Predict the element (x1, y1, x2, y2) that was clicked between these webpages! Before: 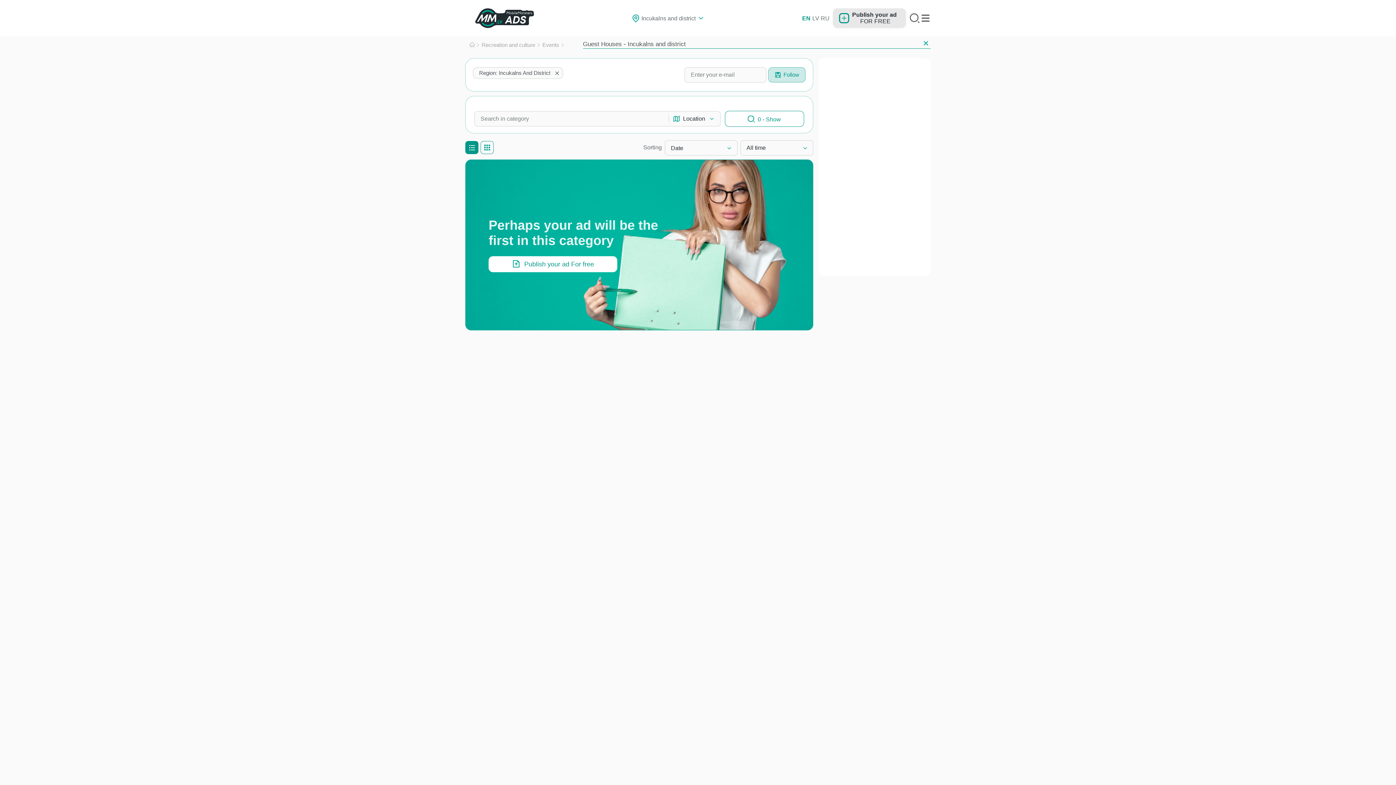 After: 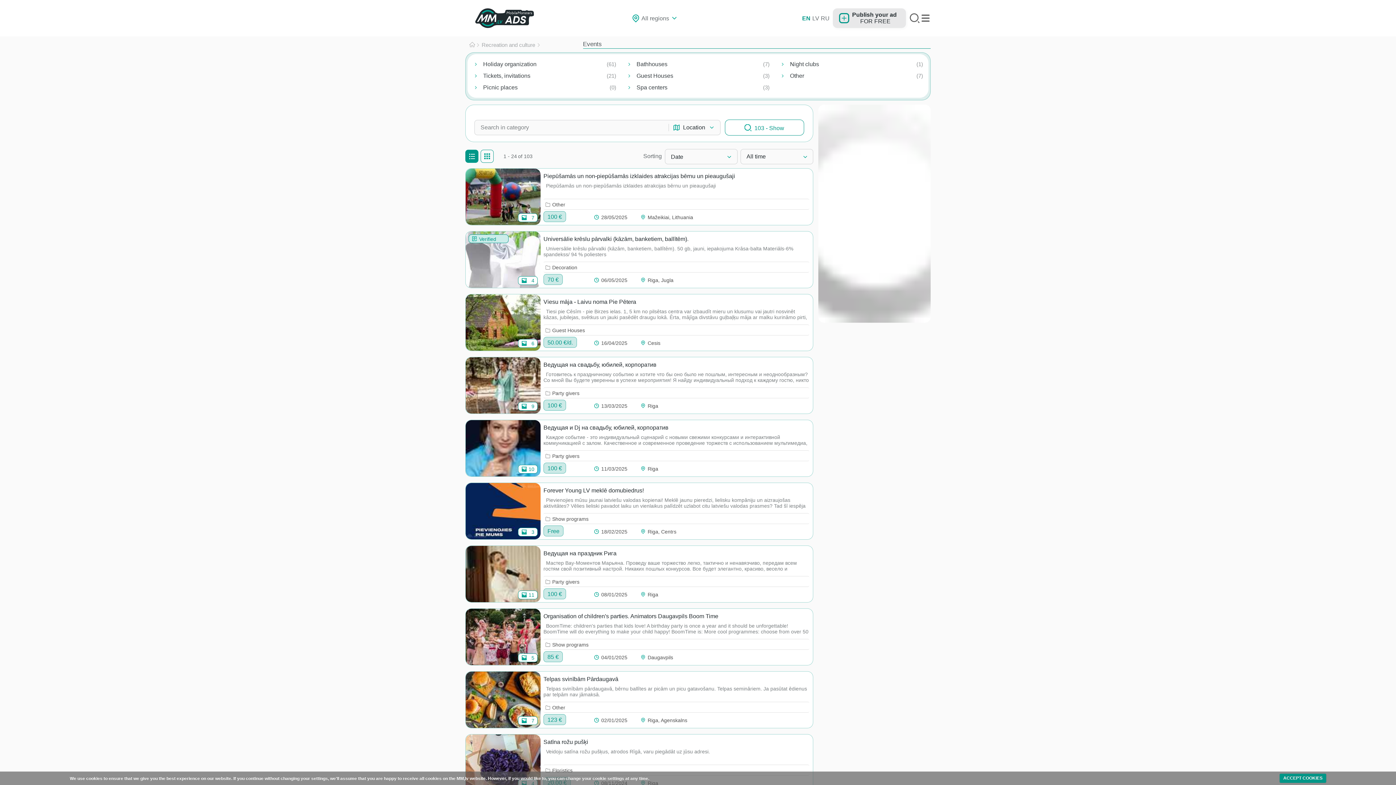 Action: bbox: (542, 41, 559, 48) label: Events